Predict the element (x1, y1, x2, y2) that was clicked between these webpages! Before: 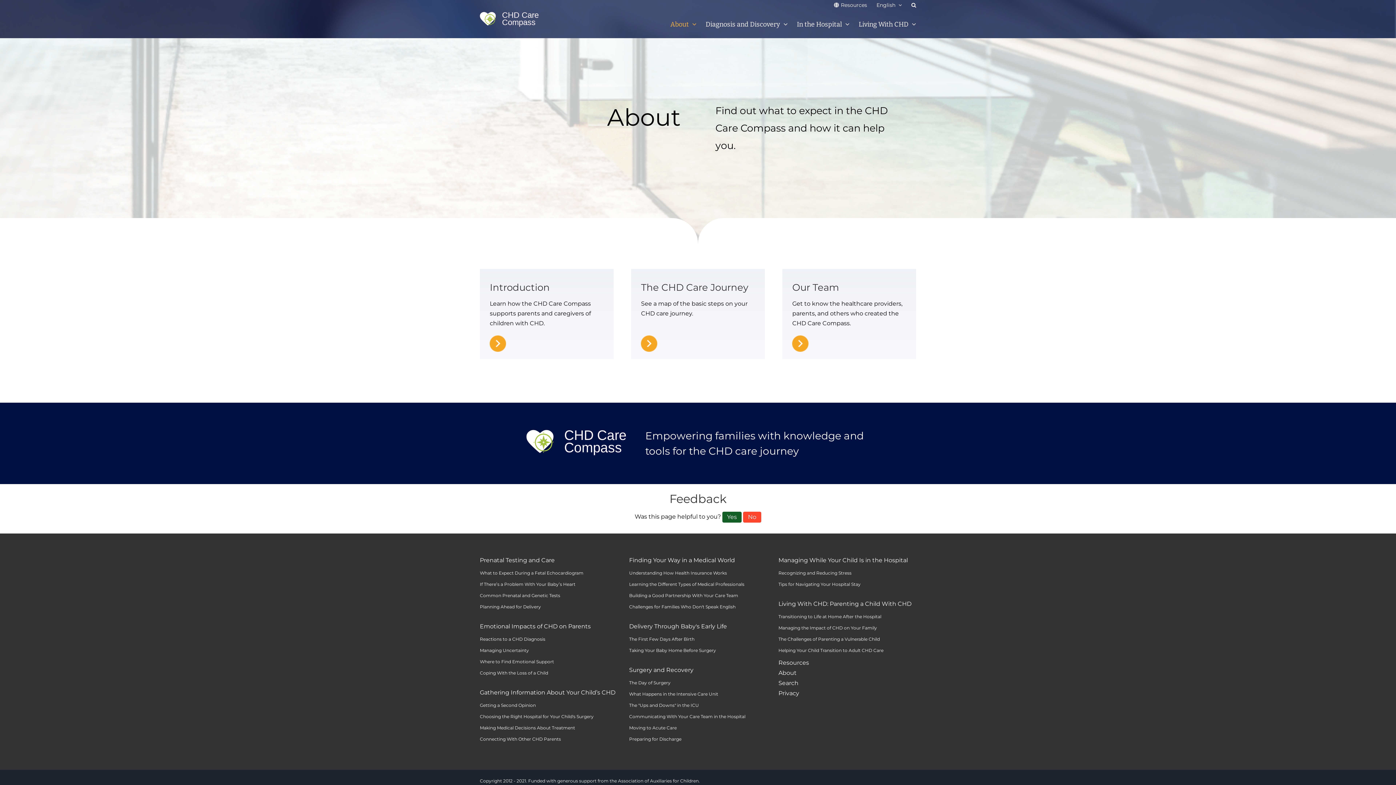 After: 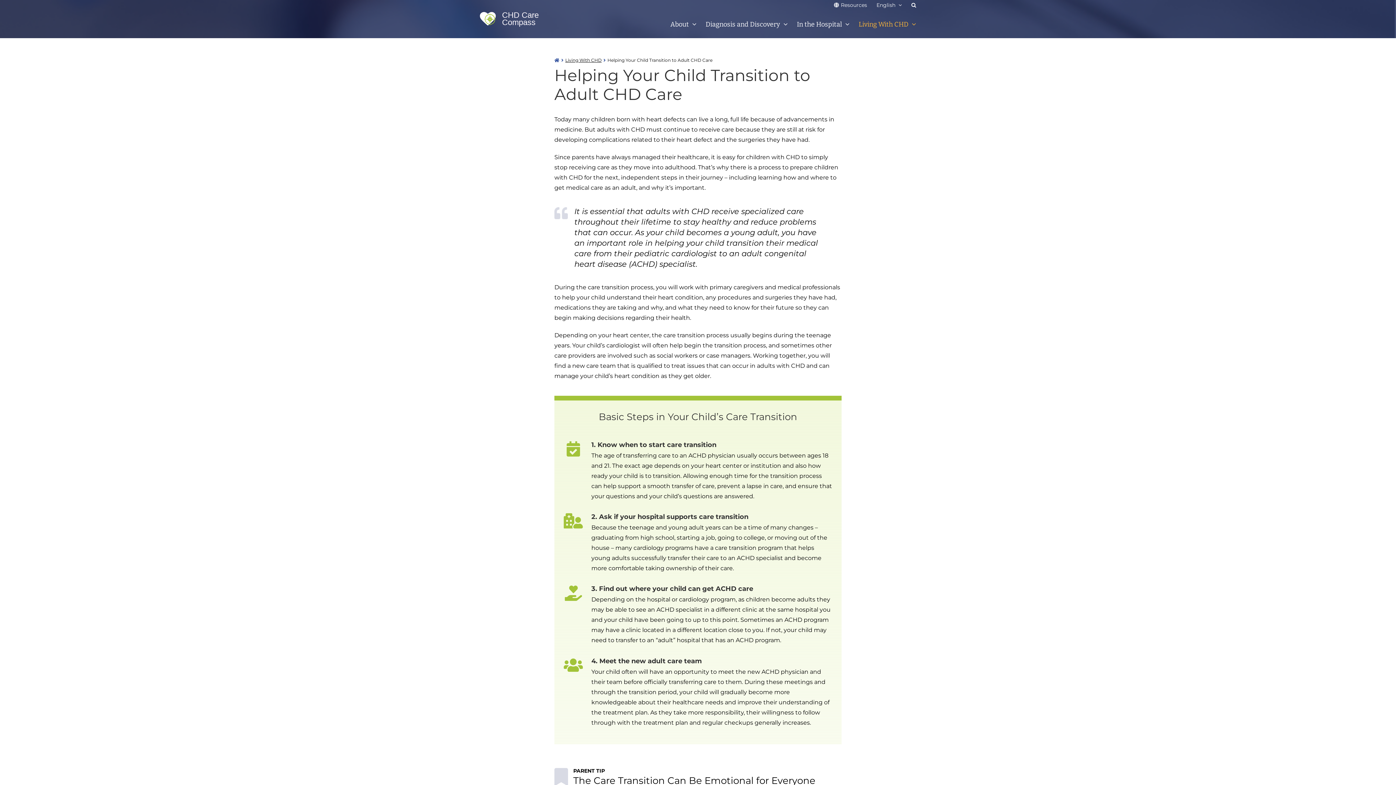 Action: label: Helping Your Child Transition to Adult CHD Care bbox: (778, 646, 916, 654)